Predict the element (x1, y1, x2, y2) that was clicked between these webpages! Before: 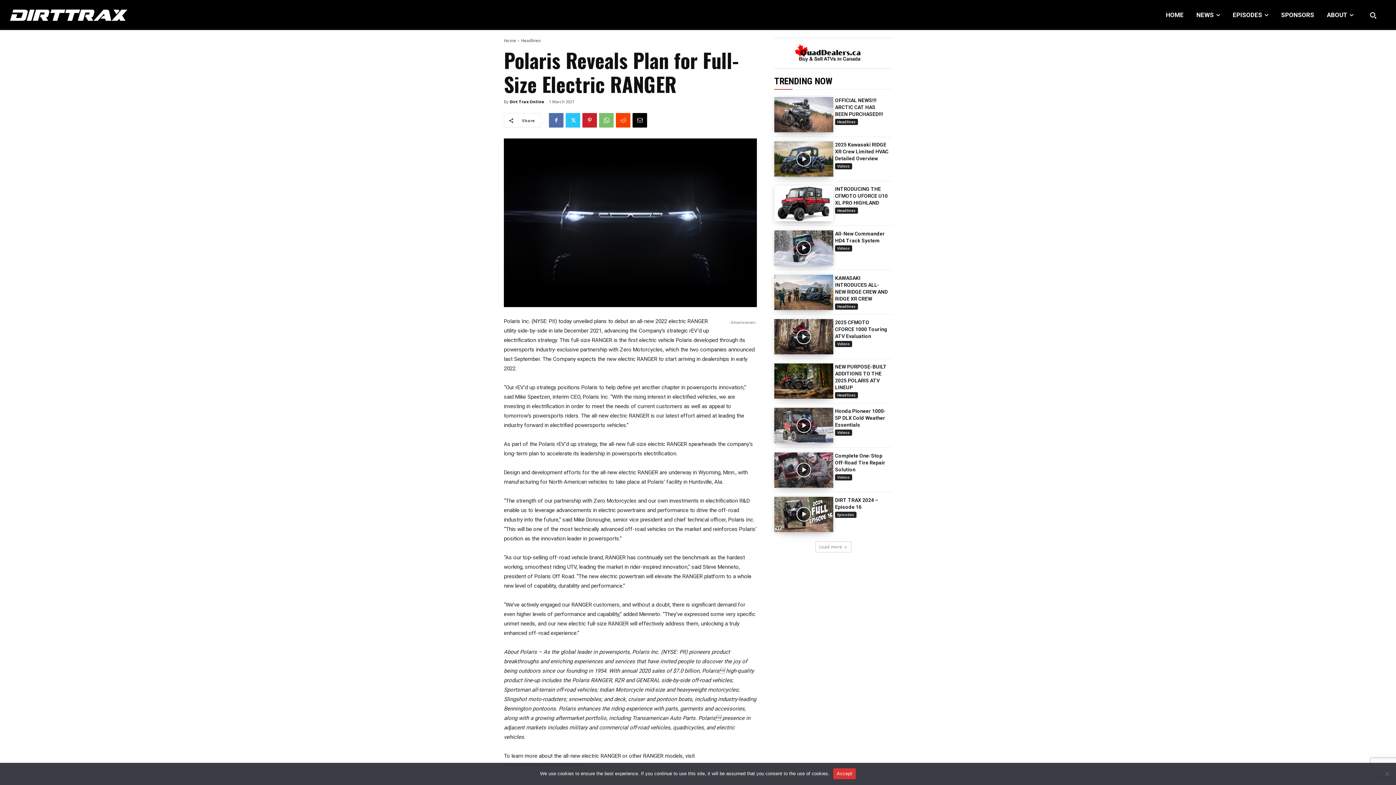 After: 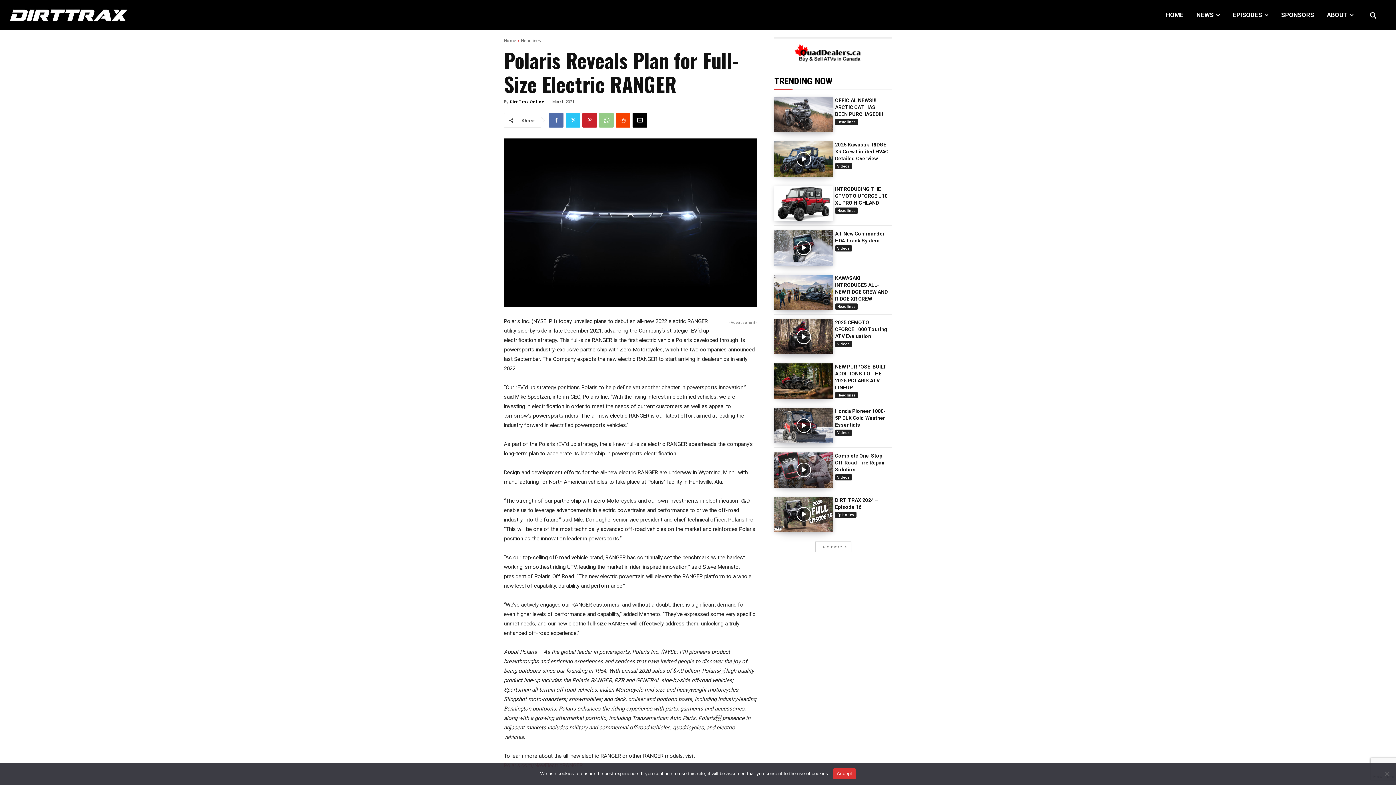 Action: bbox: (599, 113, 613, 127)